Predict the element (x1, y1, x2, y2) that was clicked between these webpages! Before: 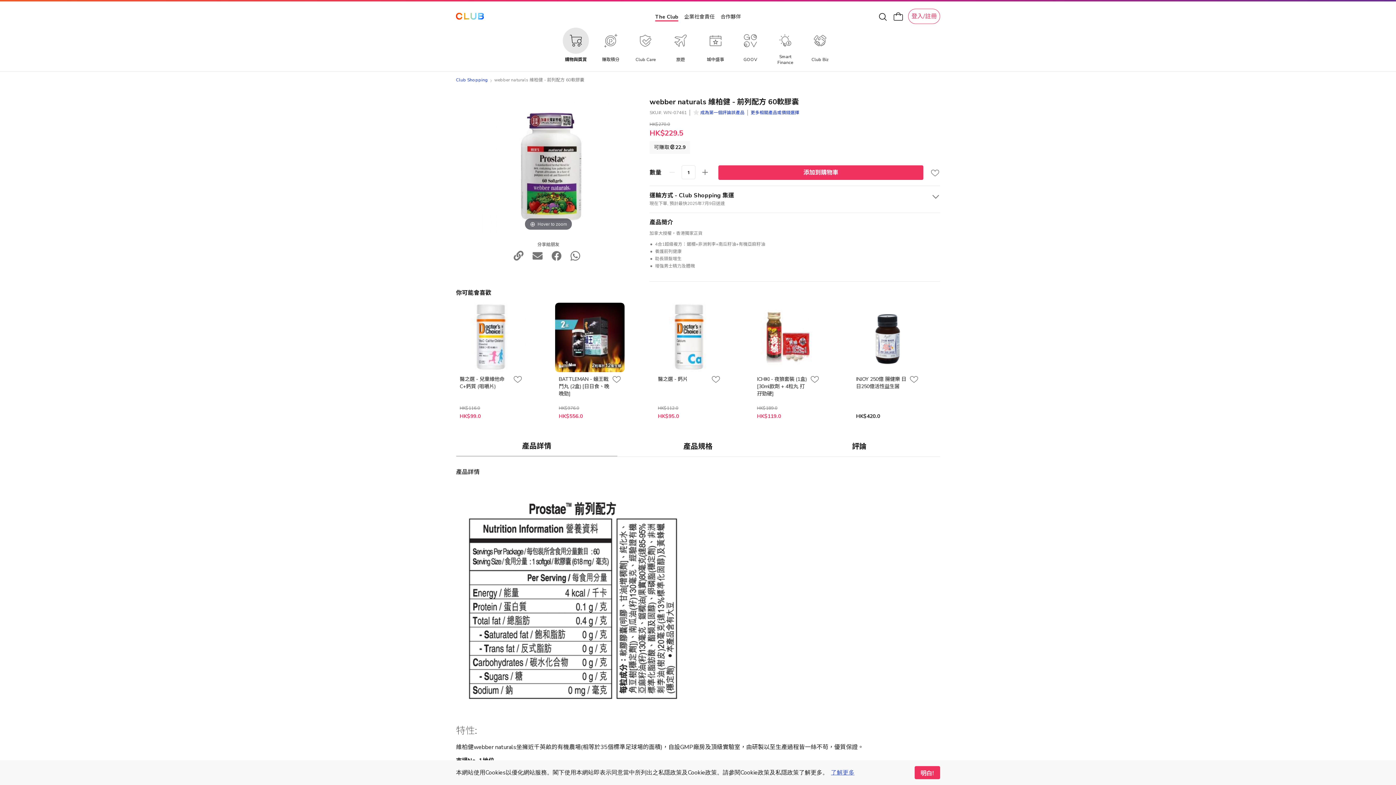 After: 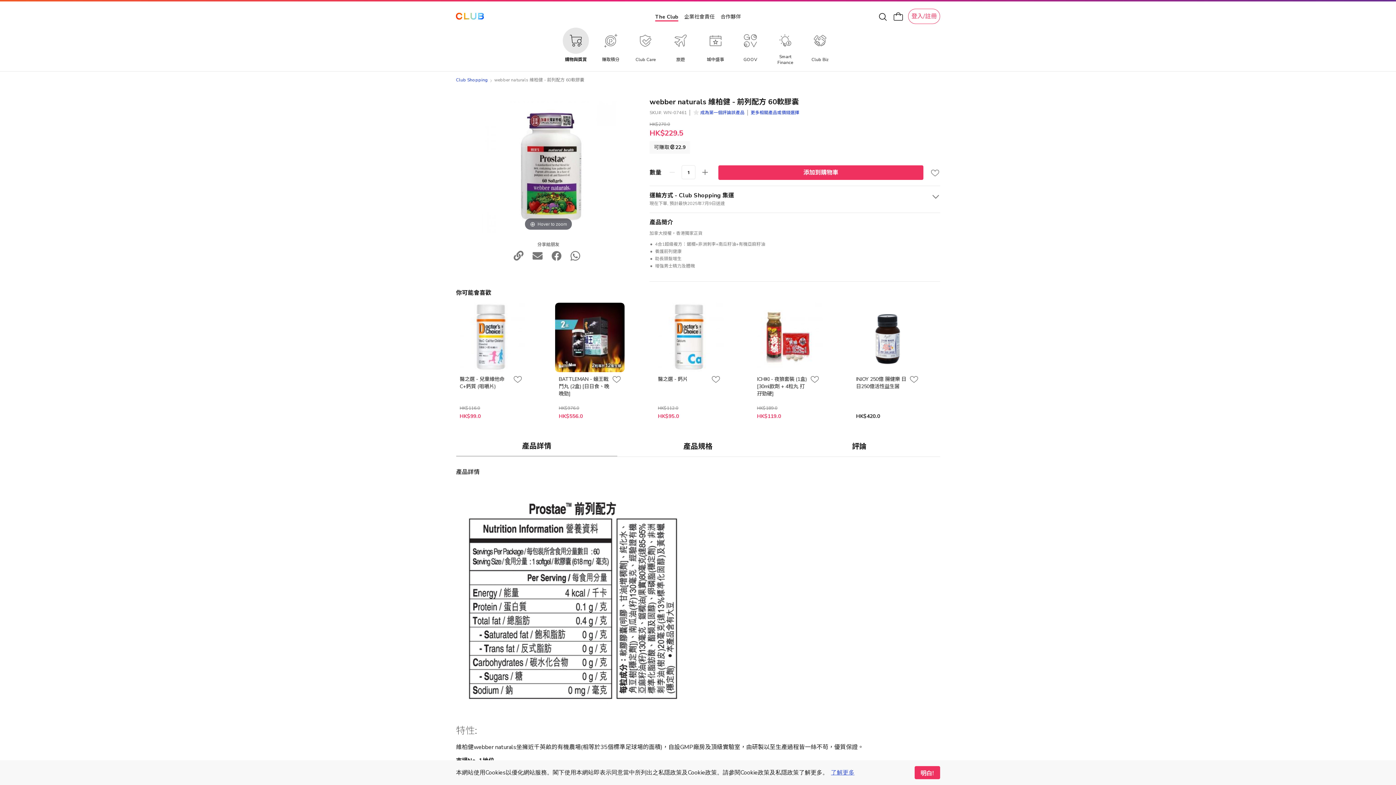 Action: bbox: (513, 256, 523, 262)